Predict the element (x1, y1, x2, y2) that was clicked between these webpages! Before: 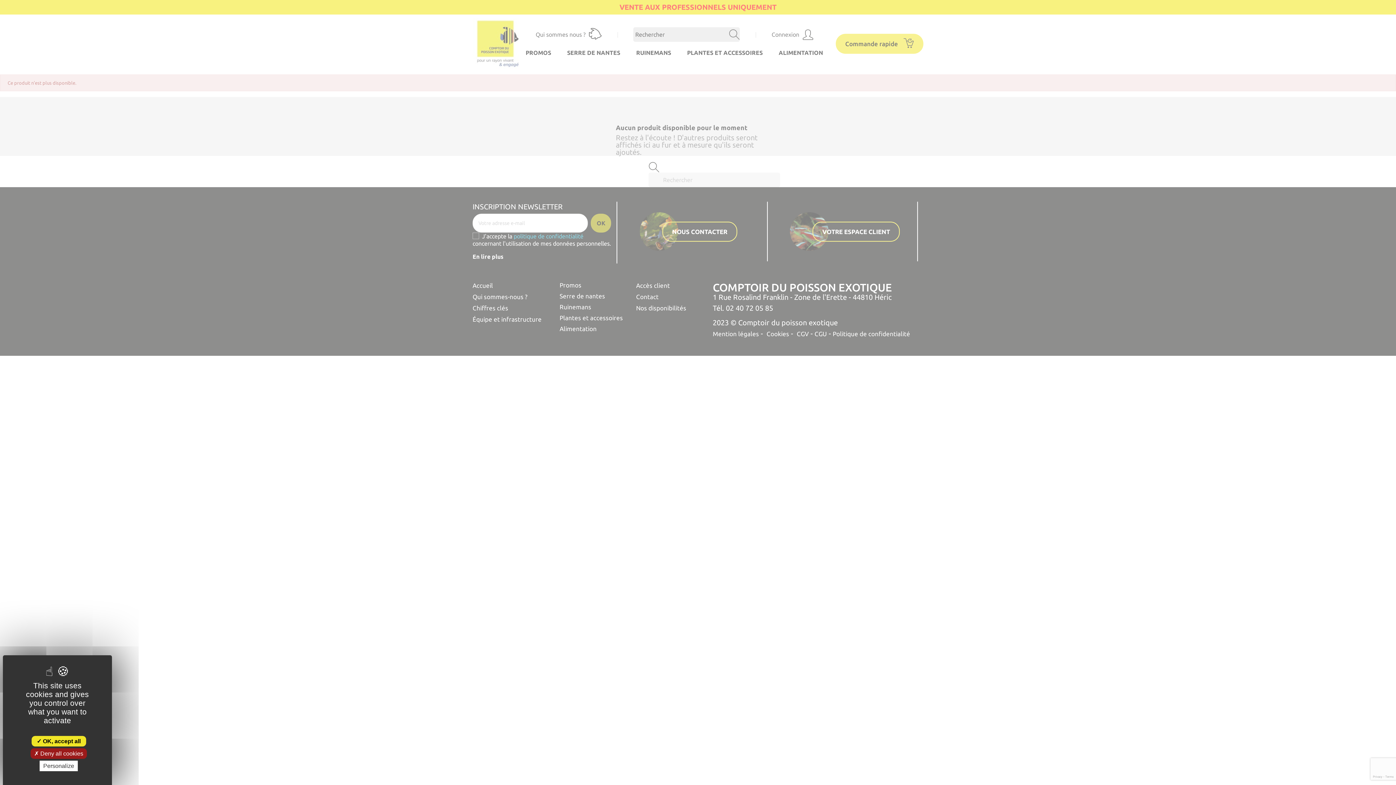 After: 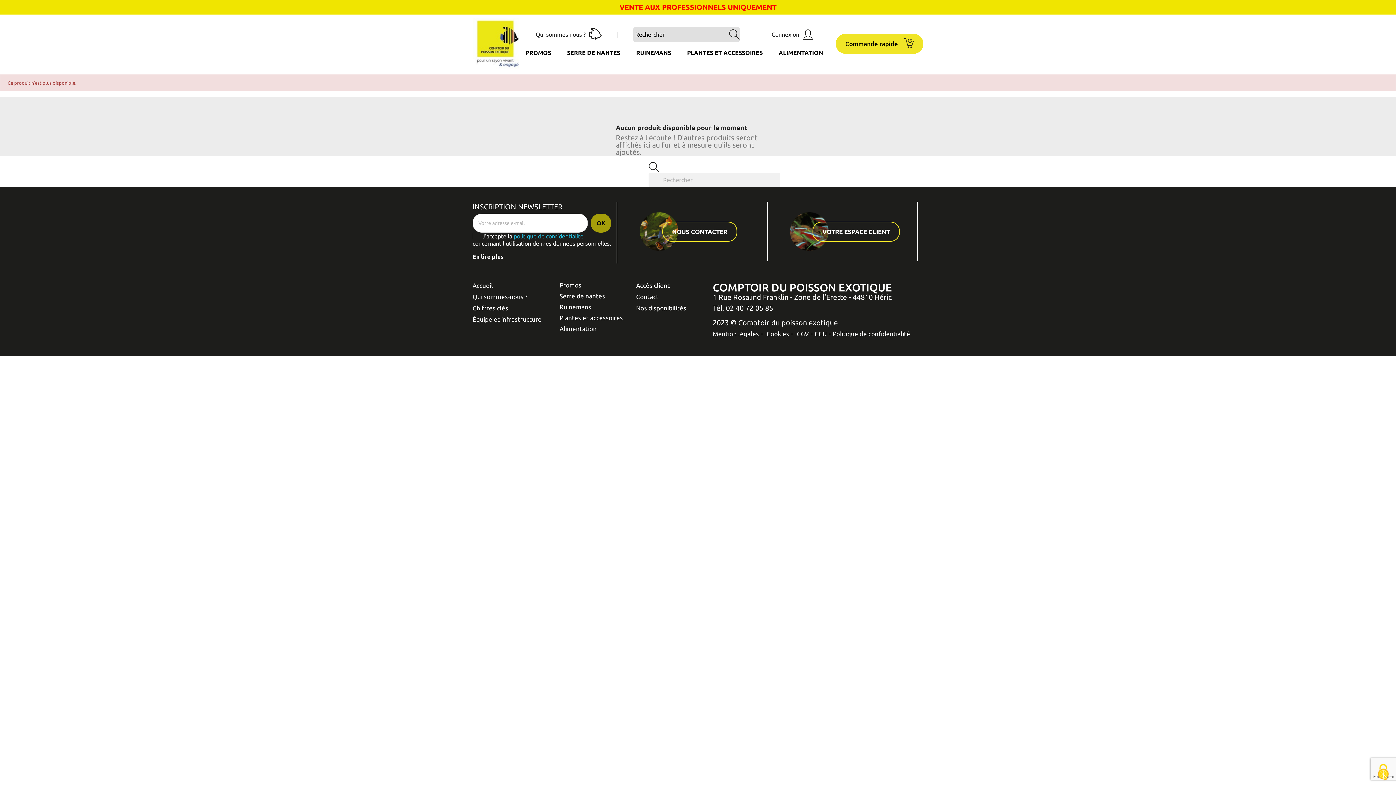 Action: label:  Deny all cookies bbox: (30, 748, 86, 759)